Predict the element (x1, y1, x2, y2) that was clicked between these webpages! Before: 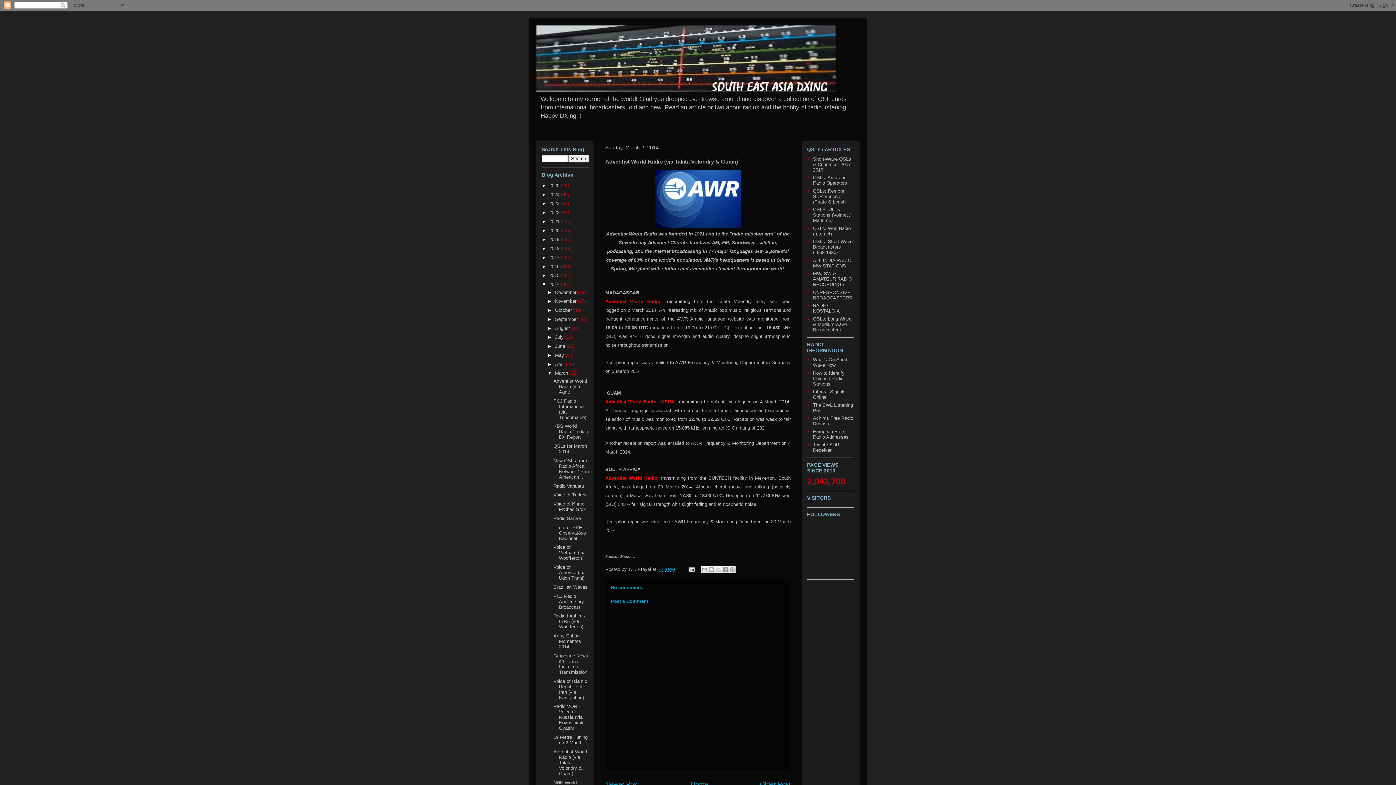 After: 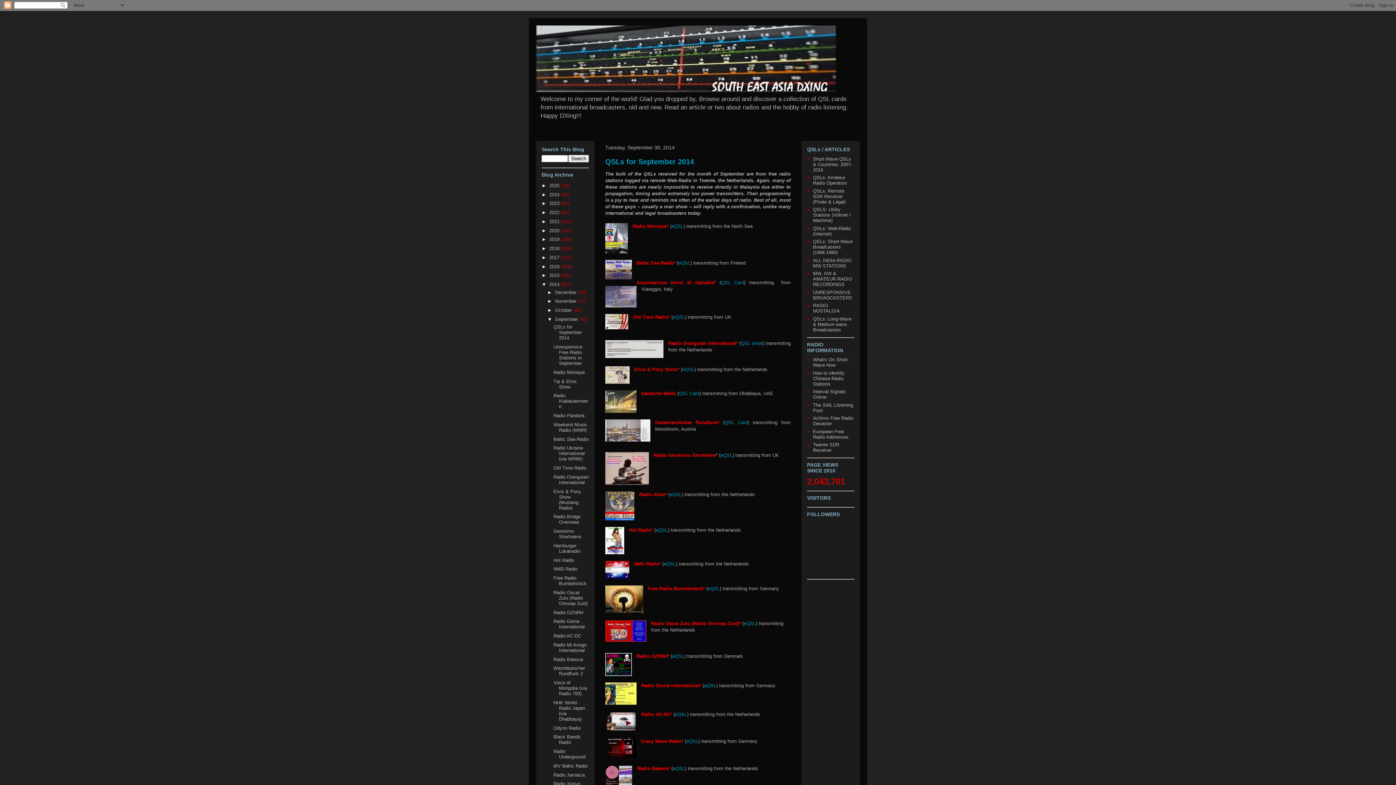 Action: bbox: (555, 316, 579, 322) label: September 